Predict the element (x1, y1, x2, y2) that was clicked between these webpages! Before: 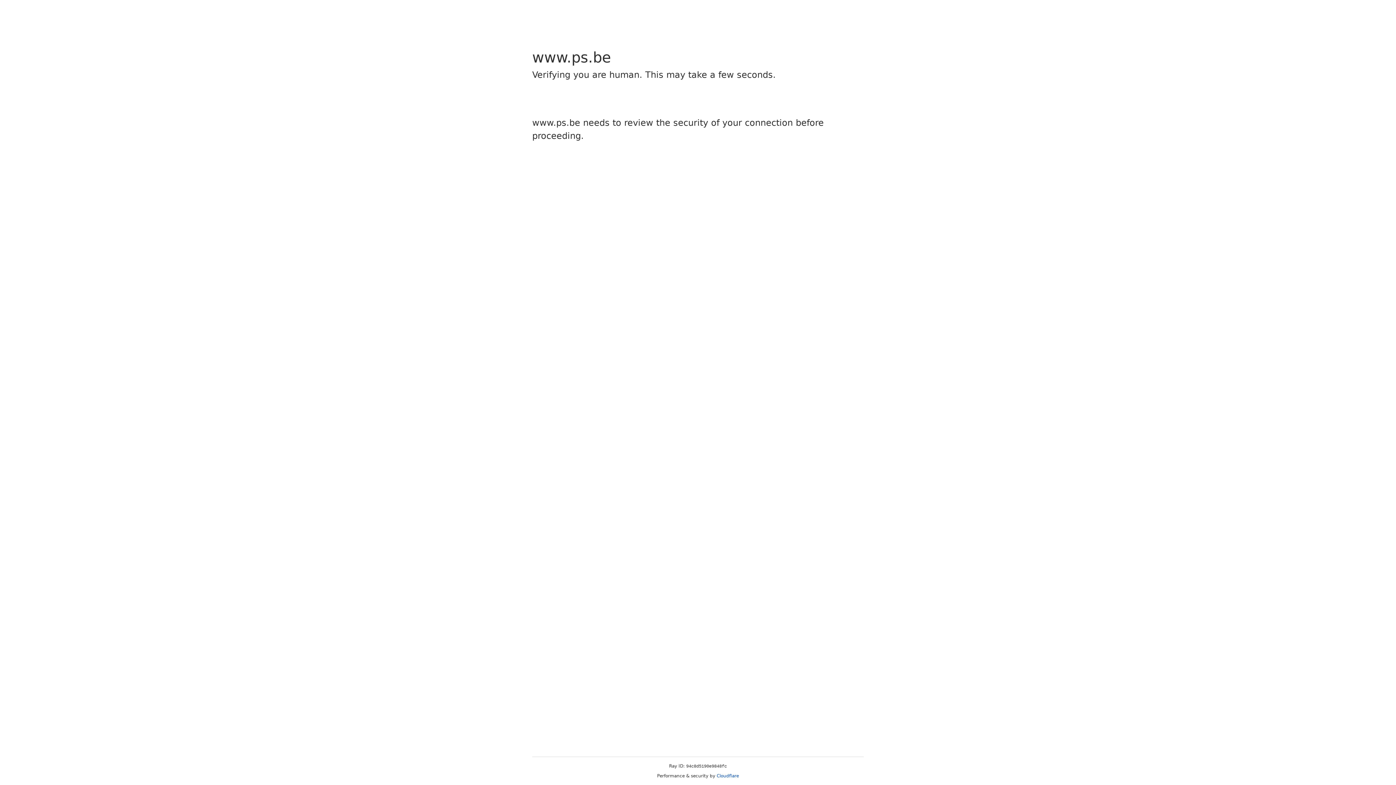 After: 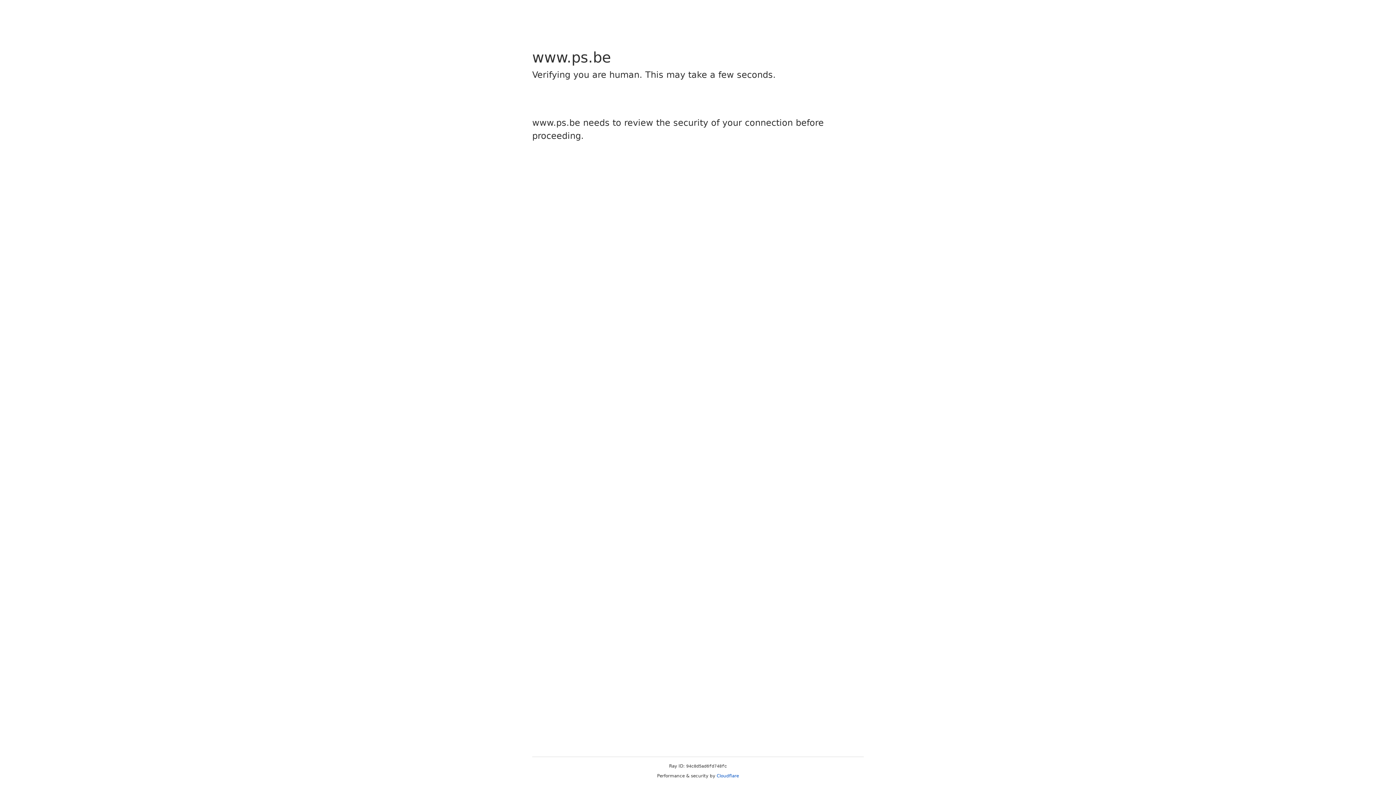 Action: bbox: (716, 773, 739, 778) label: Cloudflare